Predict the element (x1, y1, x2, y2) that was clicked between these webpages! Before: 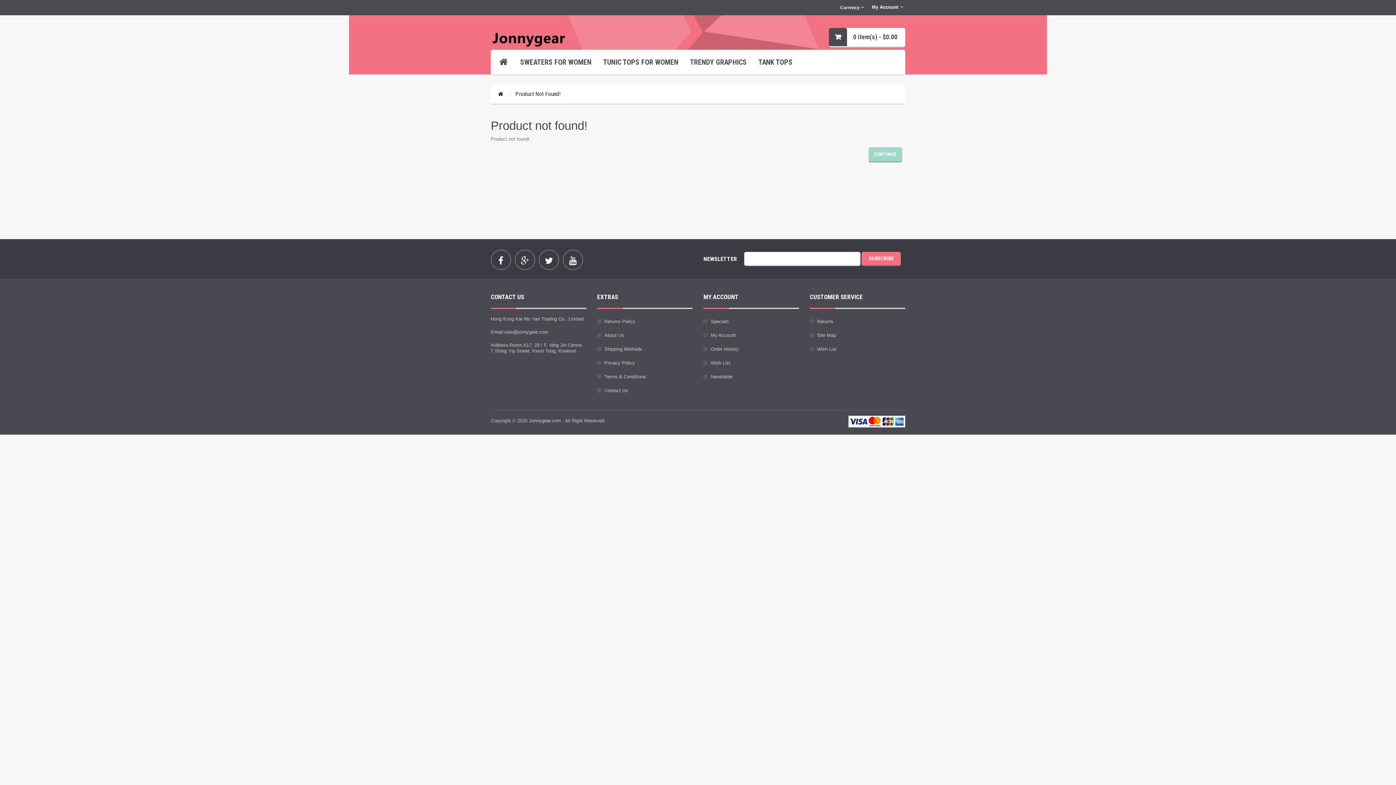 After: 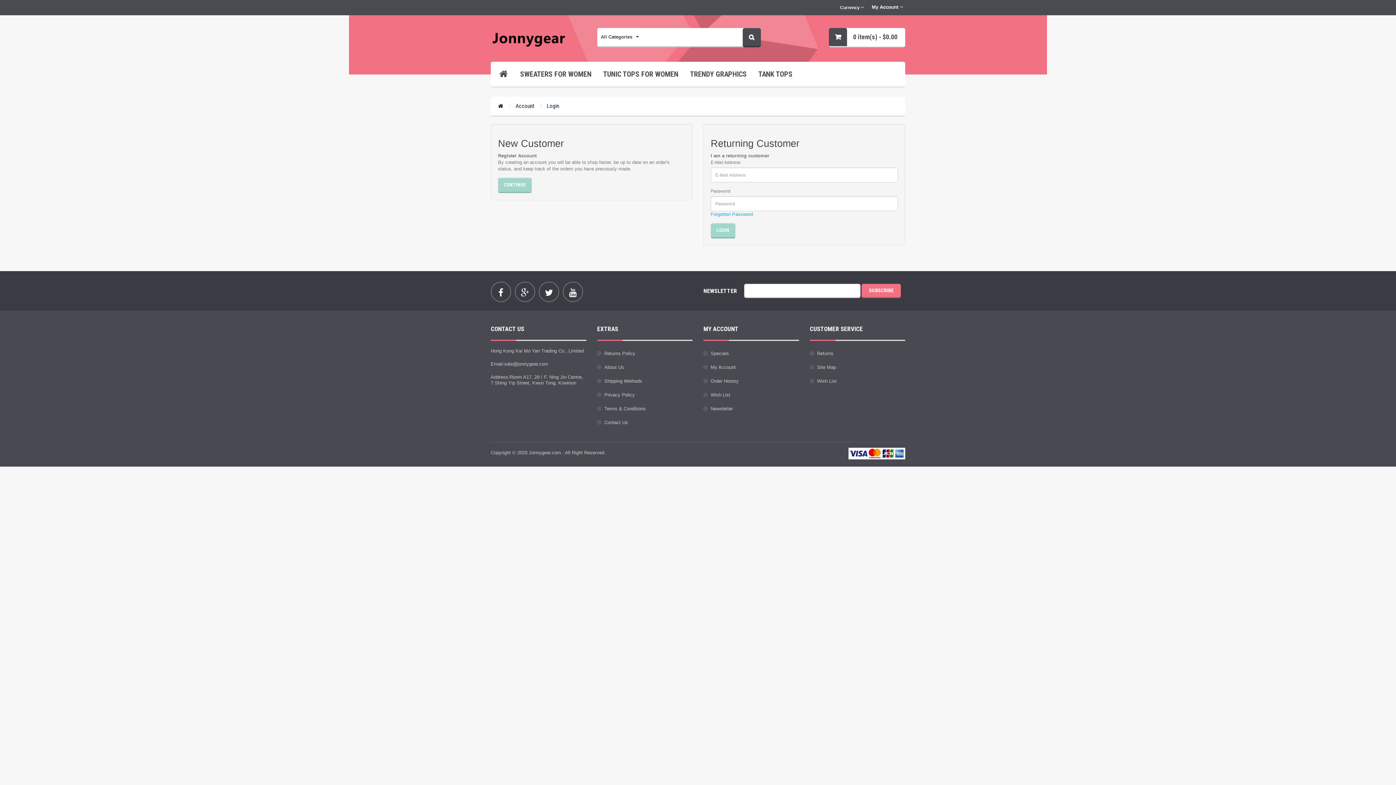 Action: label: Order History bbox: (703, 346, 738, 352)